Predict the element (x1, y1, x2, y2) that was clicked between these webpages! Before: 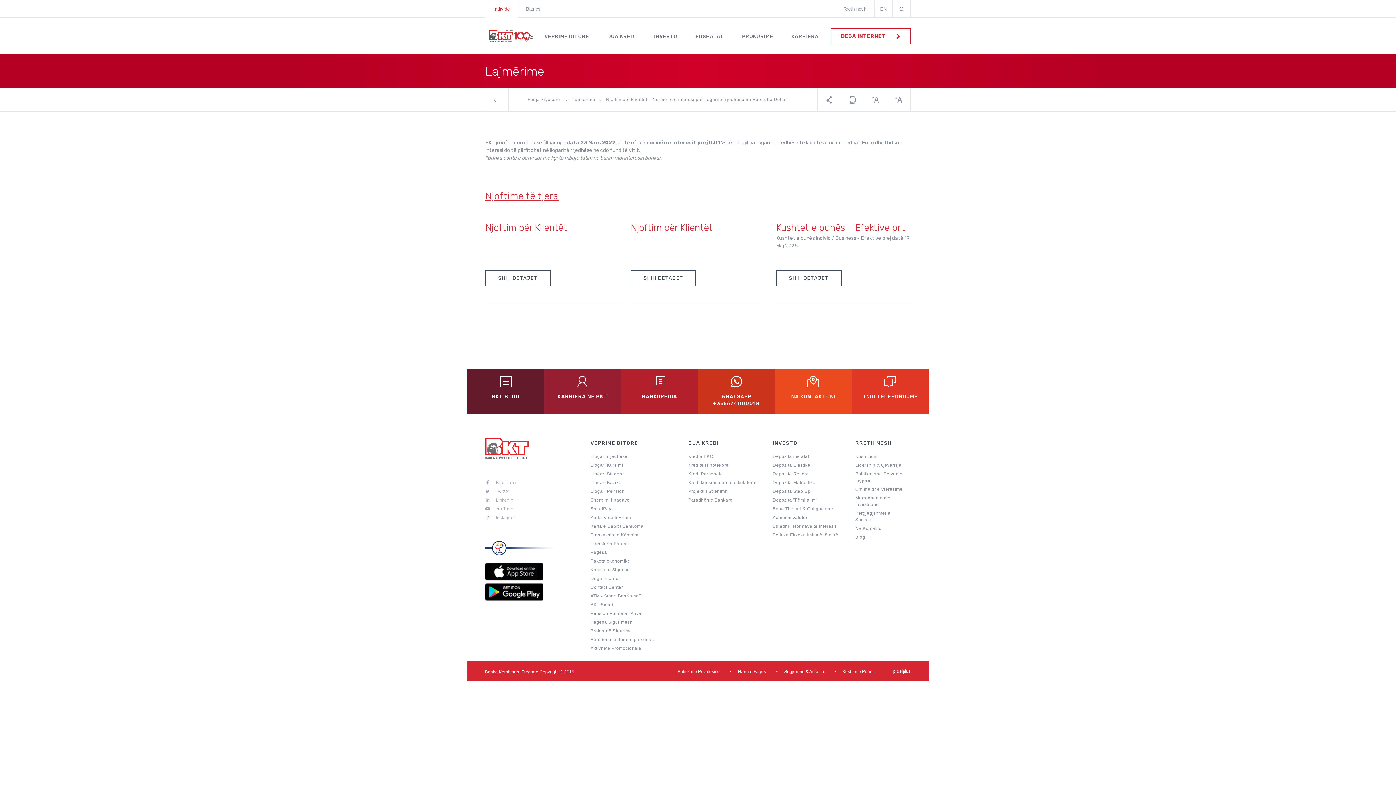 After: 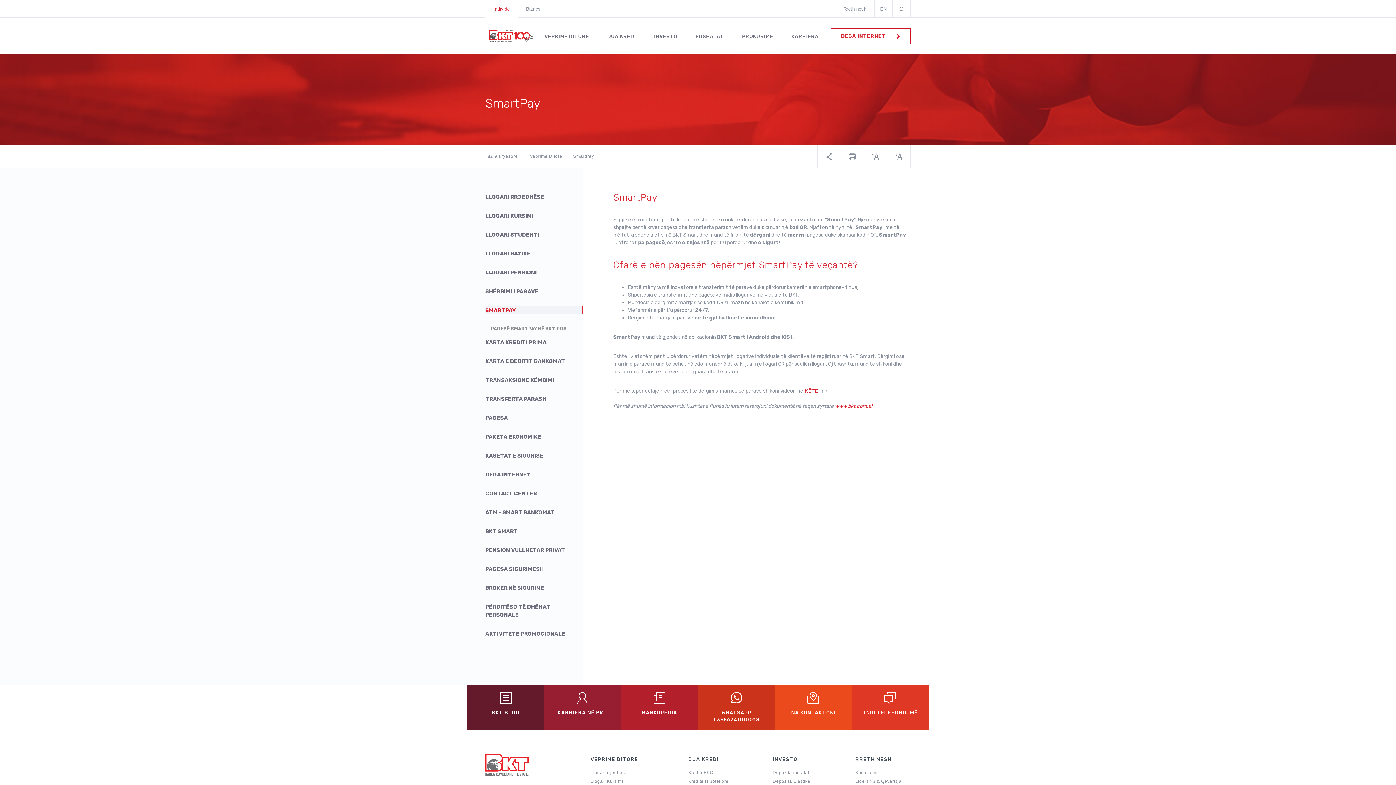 Action: bbox: (590, 505, 611, 512) label: SmartPay